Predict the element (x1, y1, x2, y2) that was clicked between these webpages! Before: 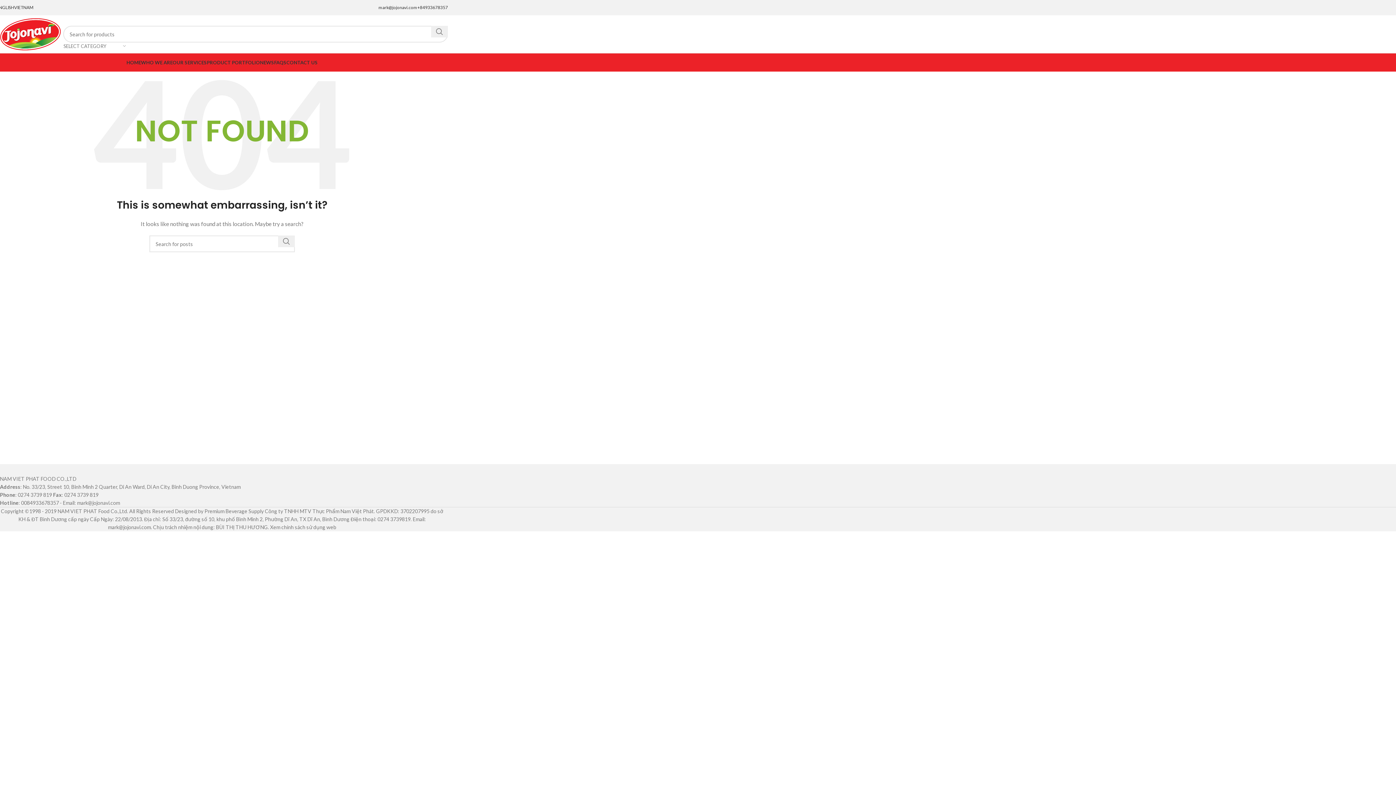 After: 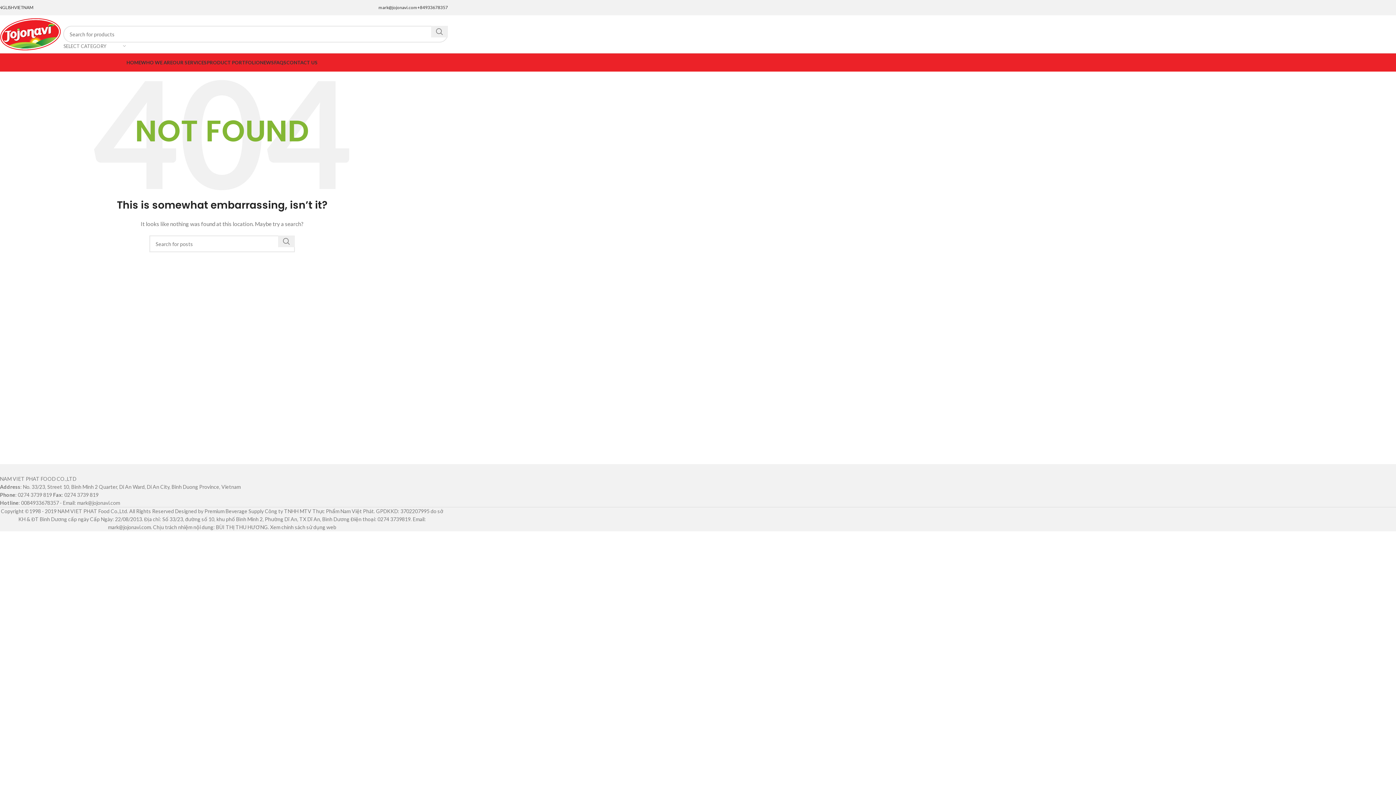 Action: bbox: (378, 4, 417, 10) label: mark@jojonavi.com